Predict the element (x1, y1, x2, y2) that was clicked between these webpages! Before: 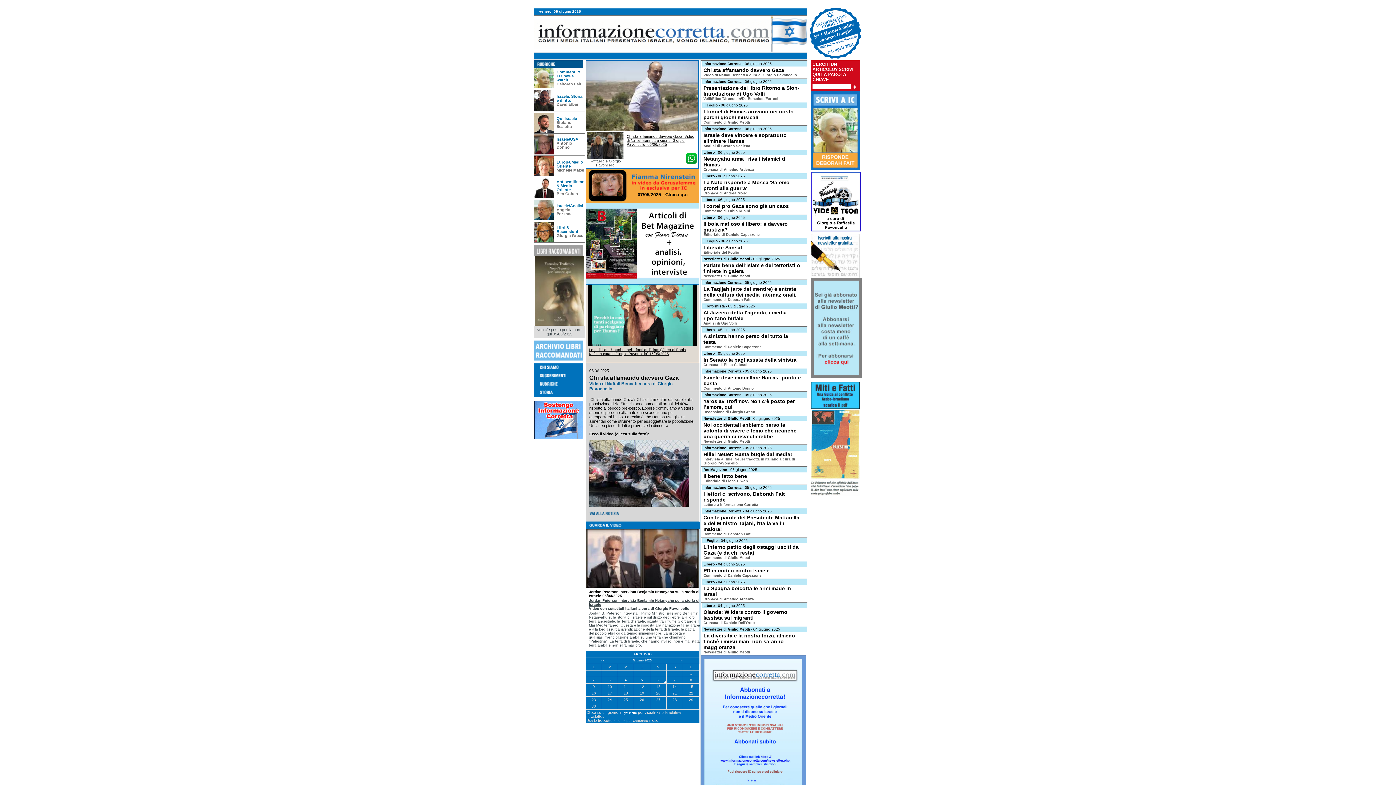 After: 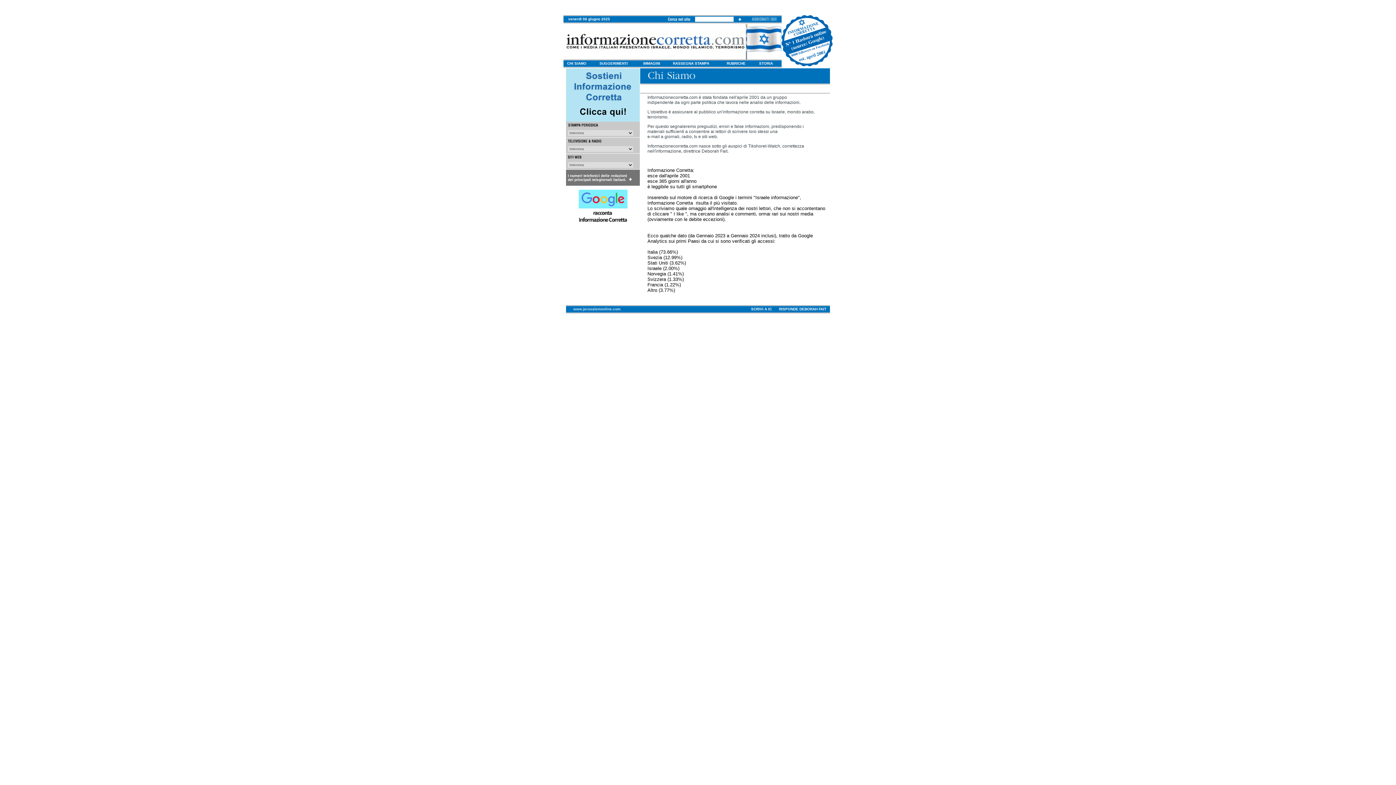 Action: bbox: (540, 366, 558, 370)